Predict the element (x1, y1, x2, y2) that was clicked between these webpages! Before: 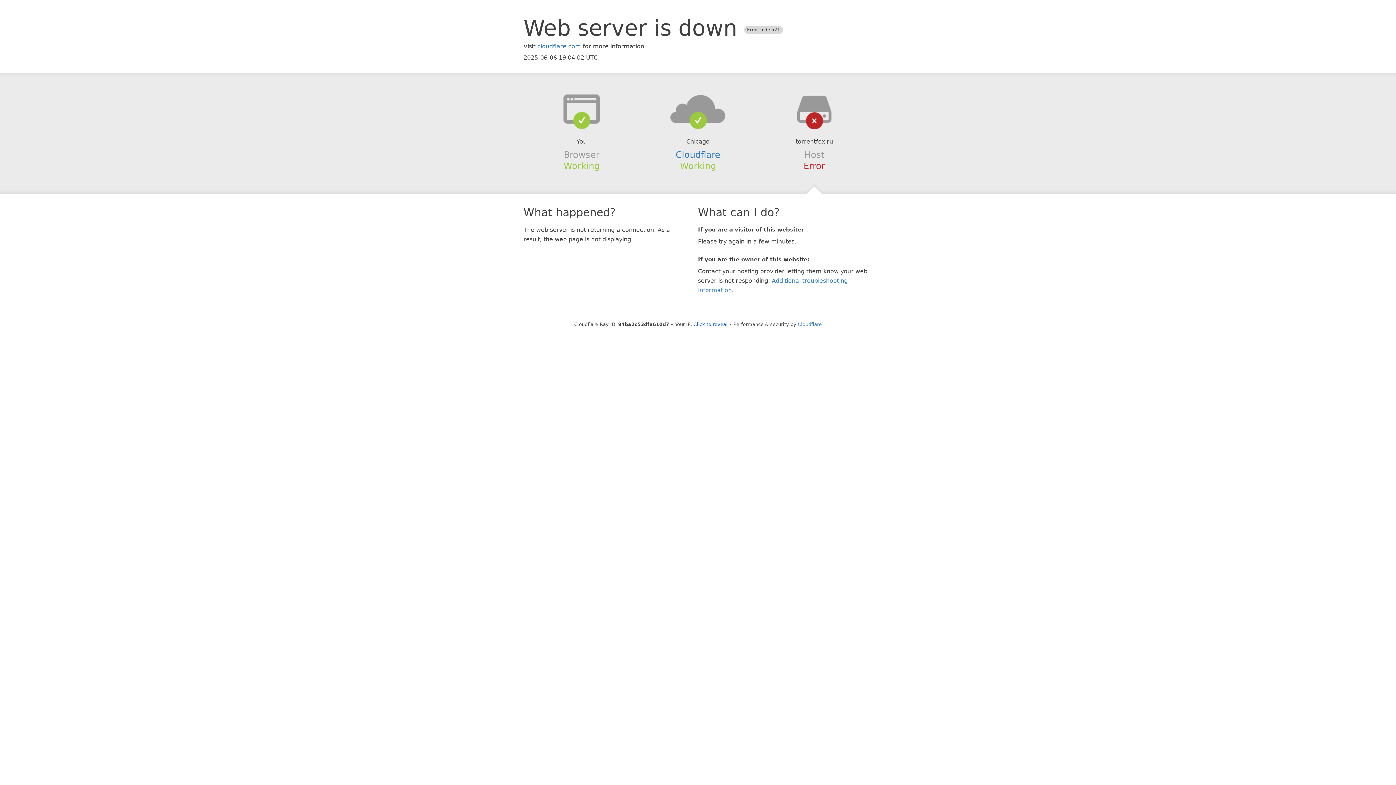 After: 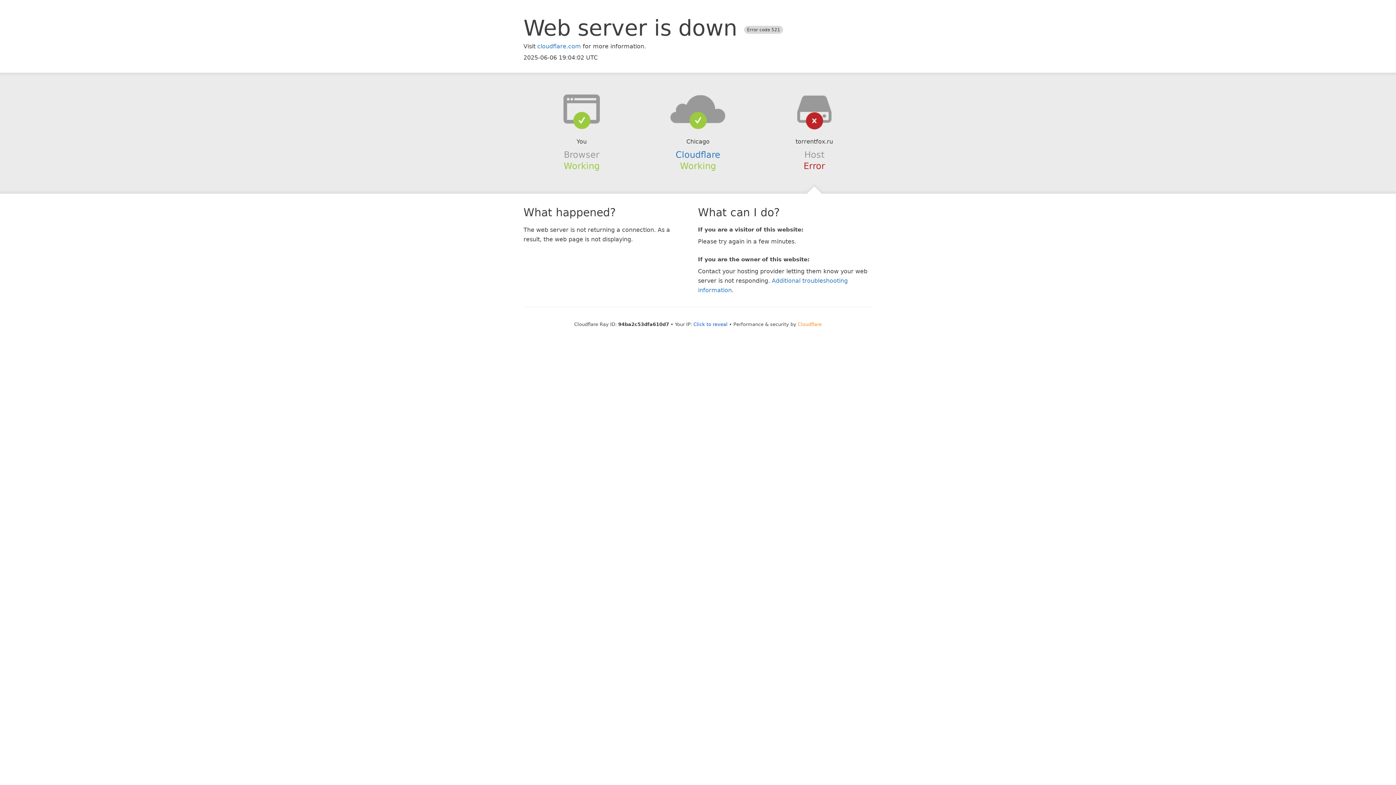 Action: bbox: (798, 321, 822, 327) label: Cloudflare